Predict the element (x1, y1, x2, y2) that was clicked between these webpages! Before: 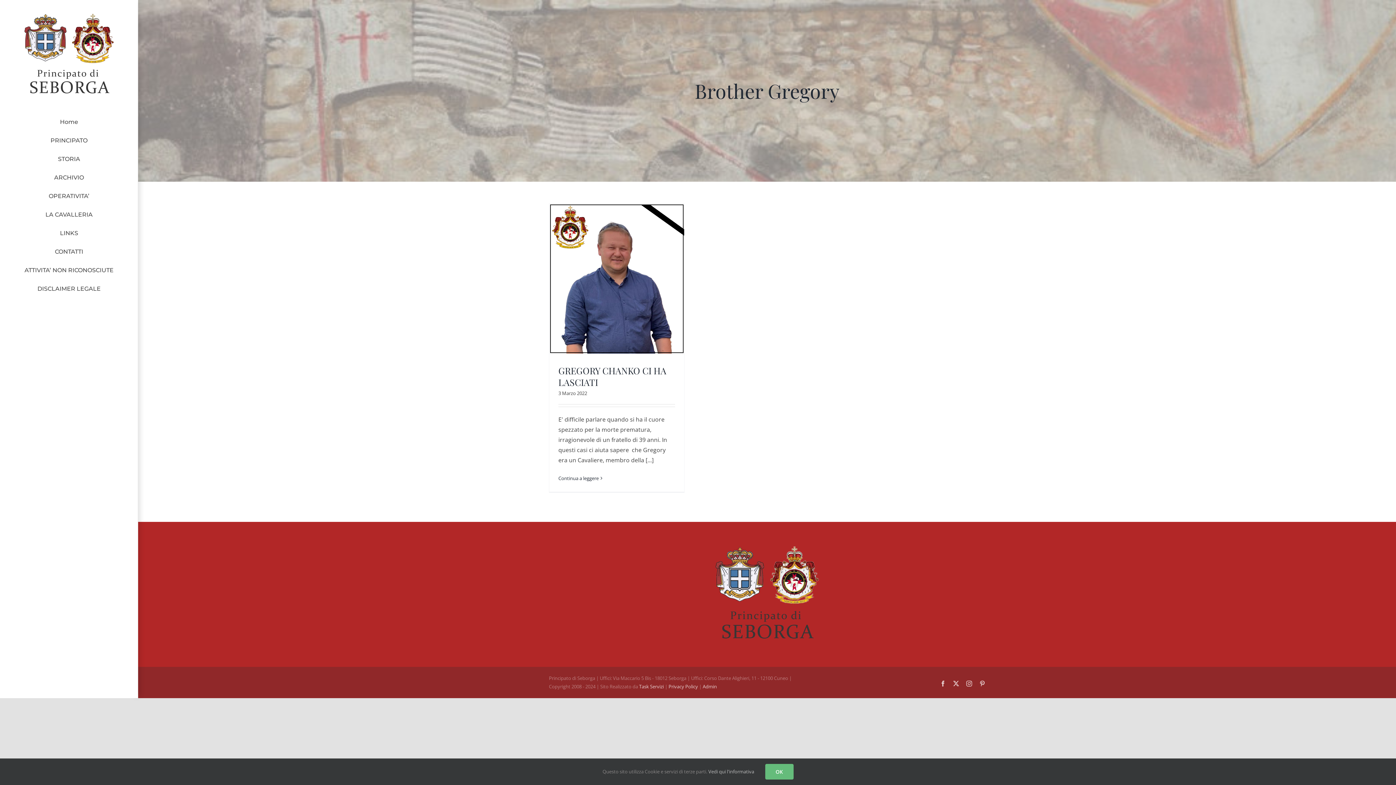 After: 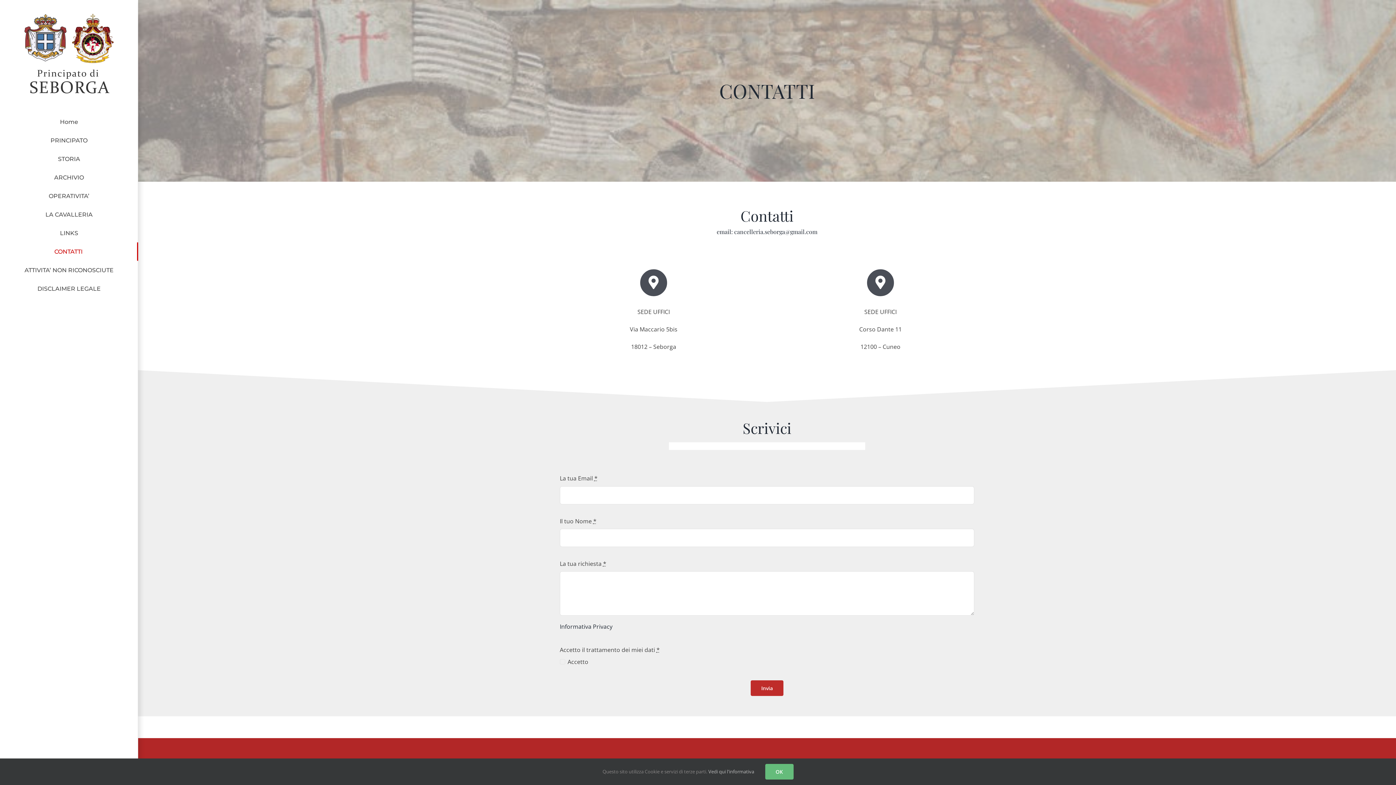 Action: label: CONTATTI bbox: (0, 242, 138, 261)